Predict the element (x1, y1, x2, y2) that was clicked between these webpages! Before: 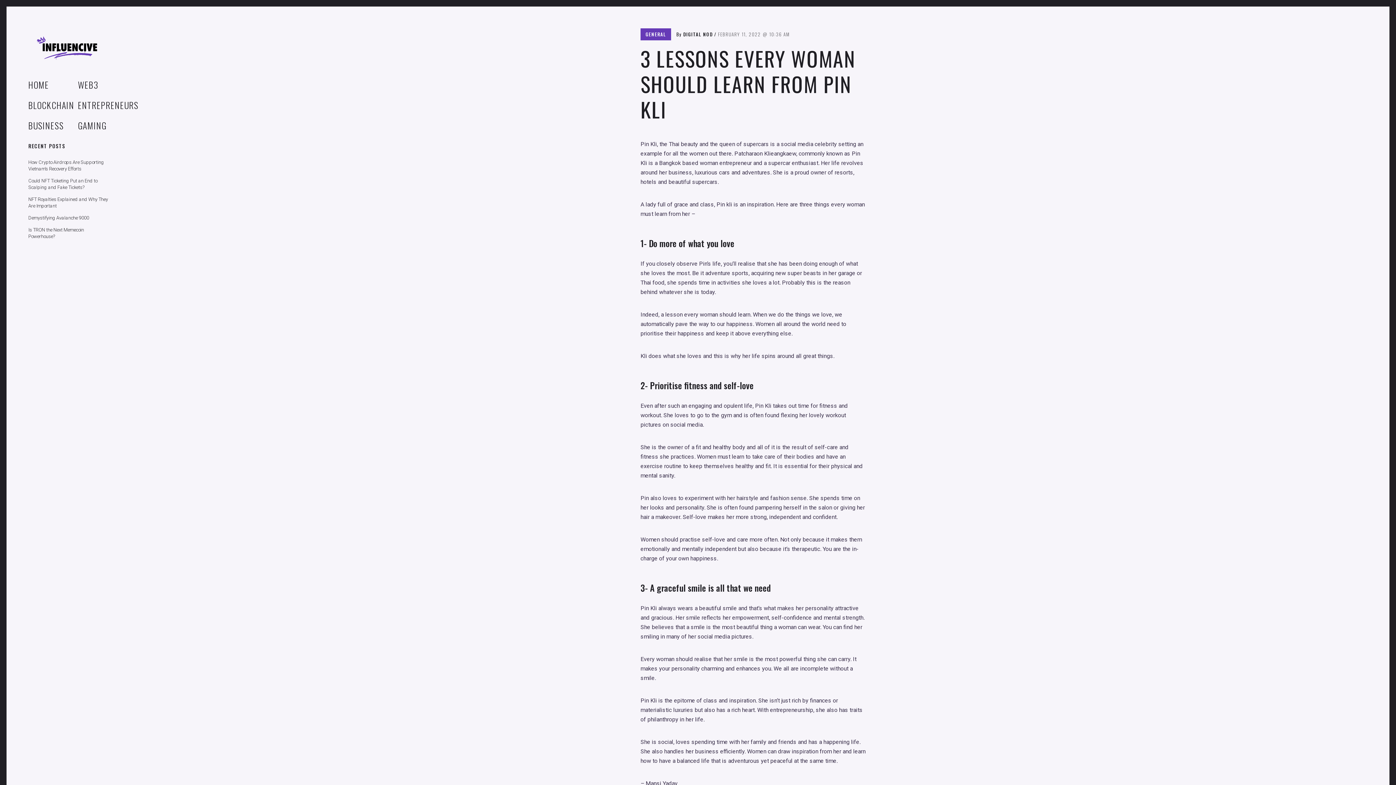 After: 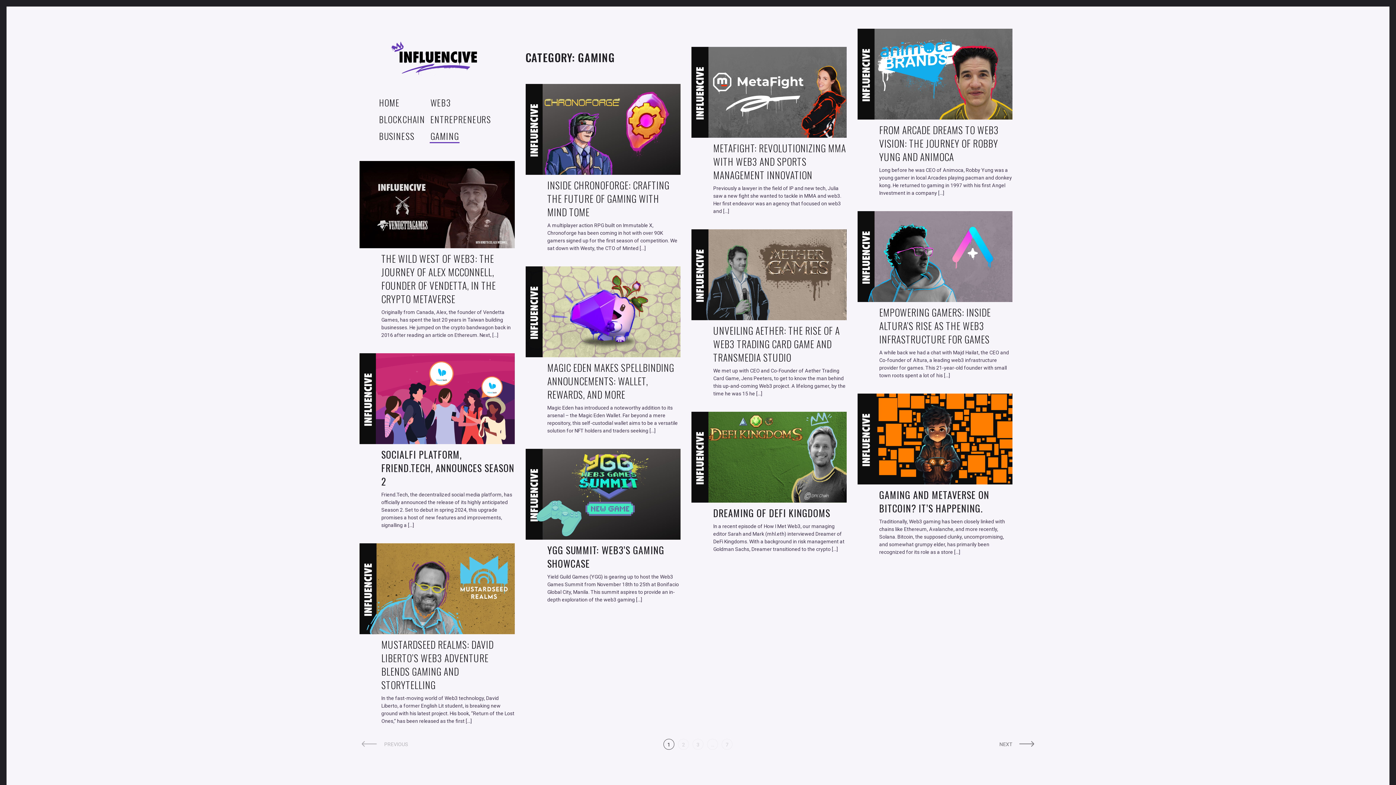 Action: label: GAMING bbox: (75, 118, 108, 132)